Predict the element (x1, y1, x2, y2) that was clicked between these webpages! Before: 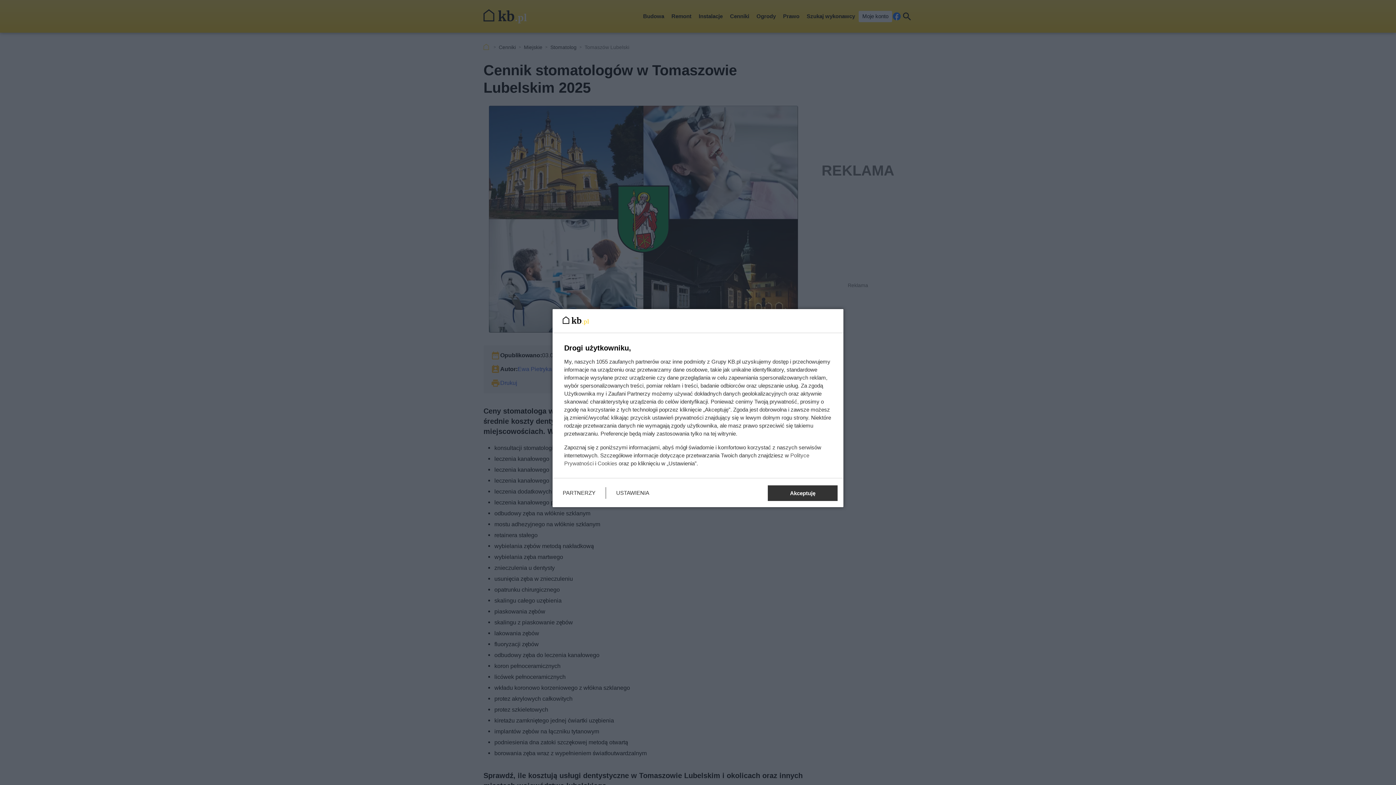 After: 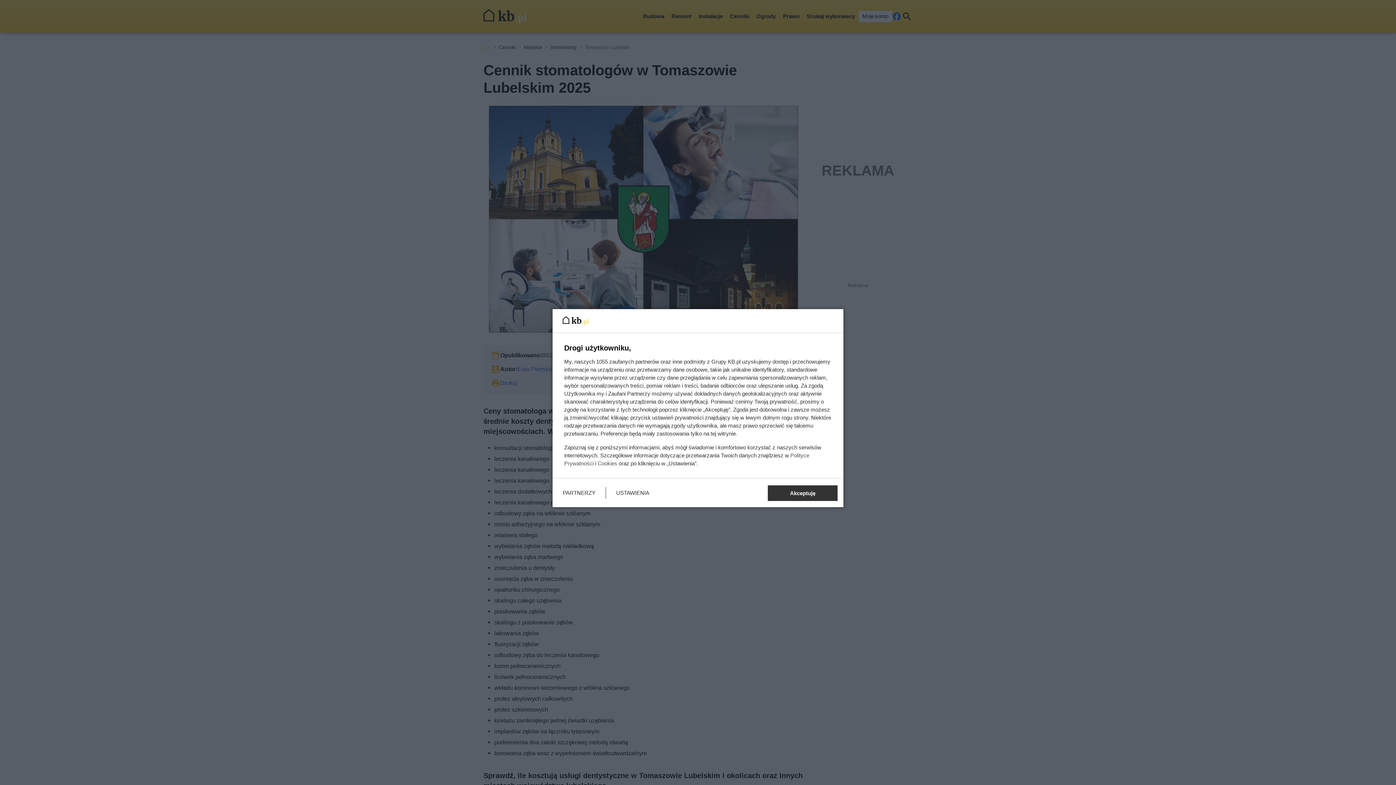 Action: bbox: (597, 460, 617, 466) label: Cookies